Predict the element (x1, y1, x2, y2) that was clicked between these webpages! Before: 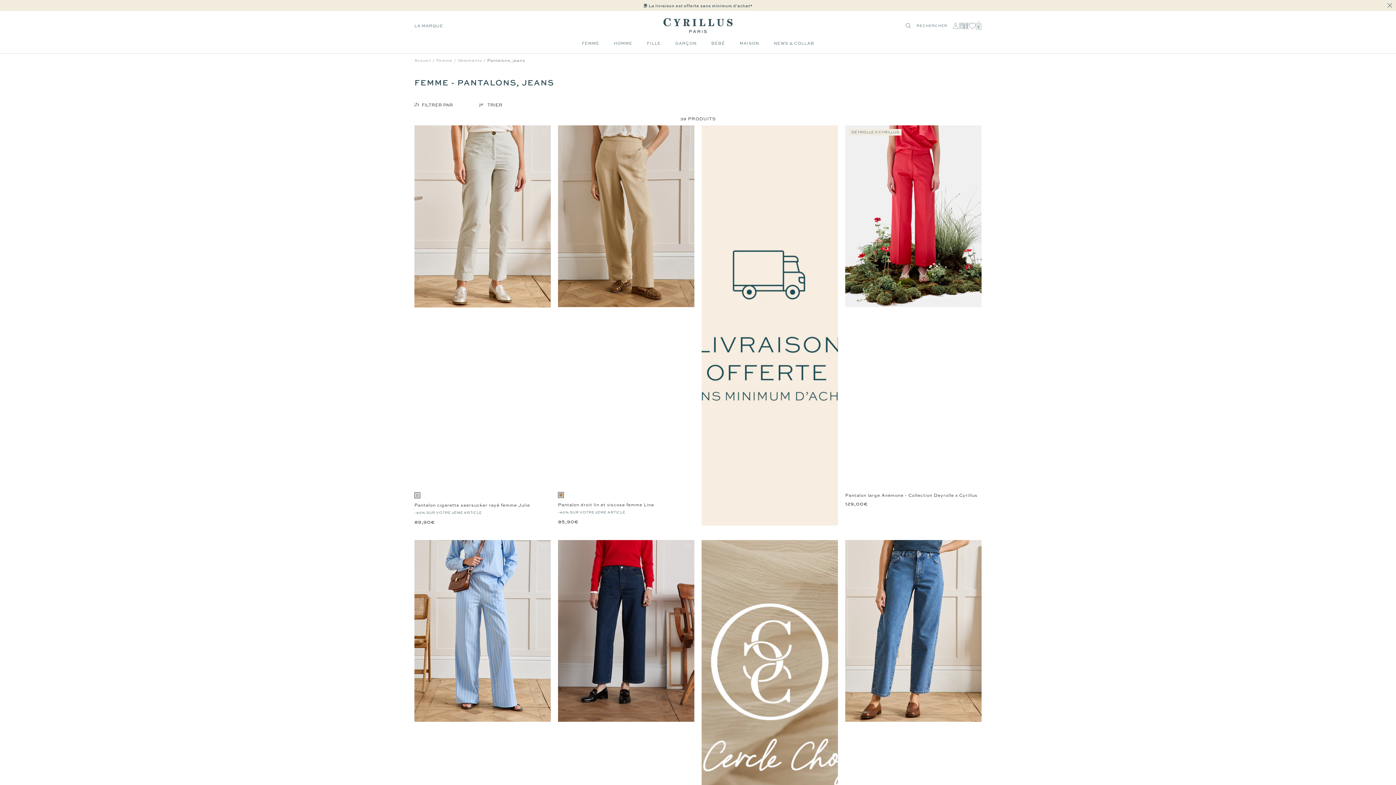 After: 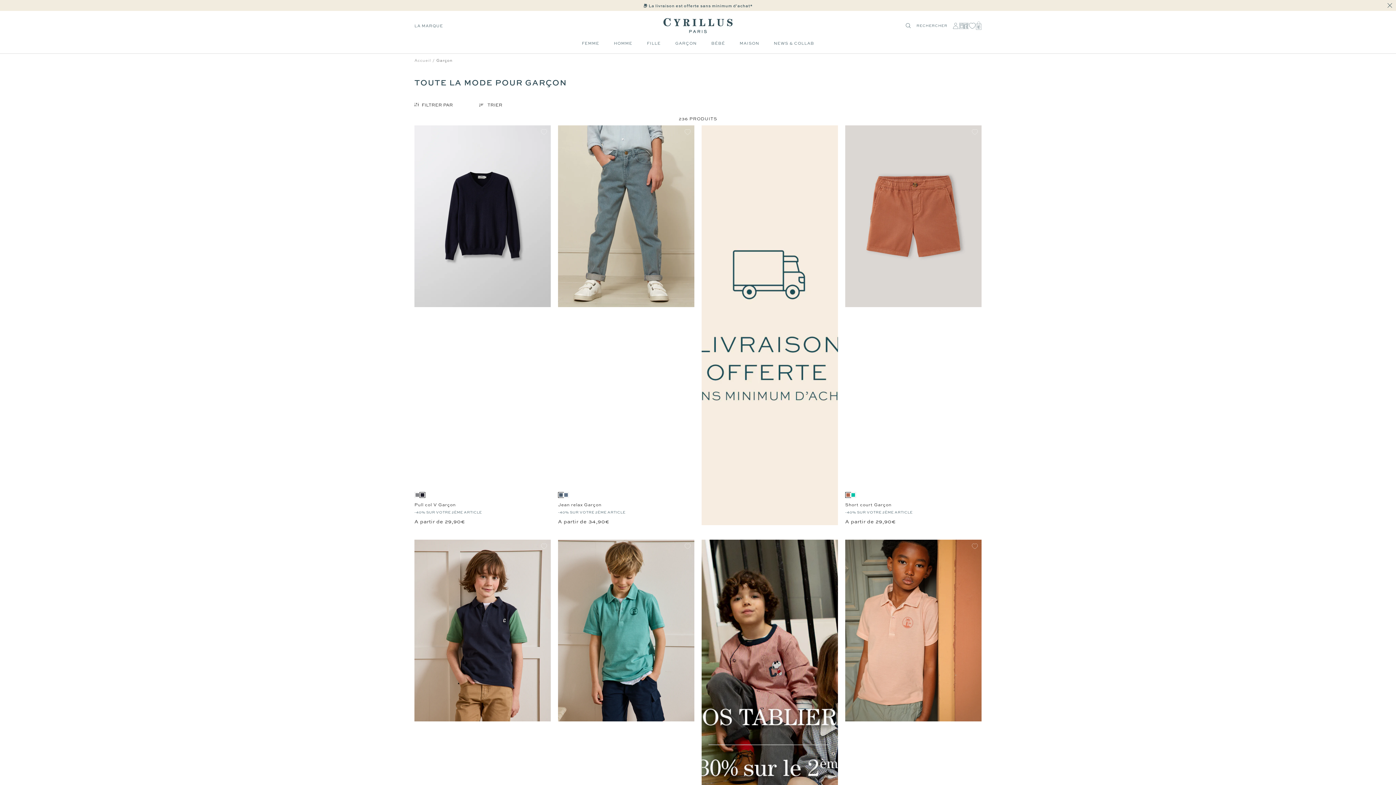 Action: label: GARÇON bbox: (675, 40, 696, 46)